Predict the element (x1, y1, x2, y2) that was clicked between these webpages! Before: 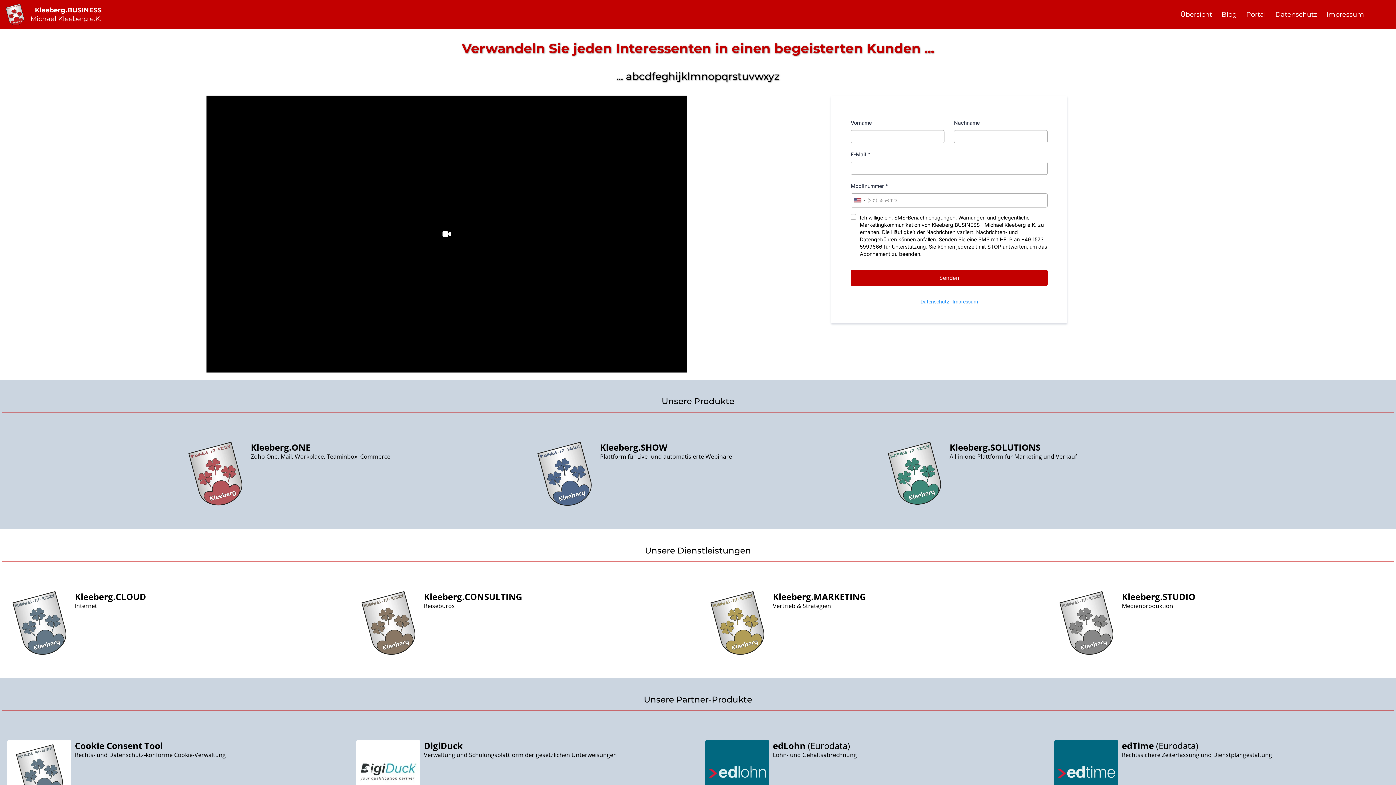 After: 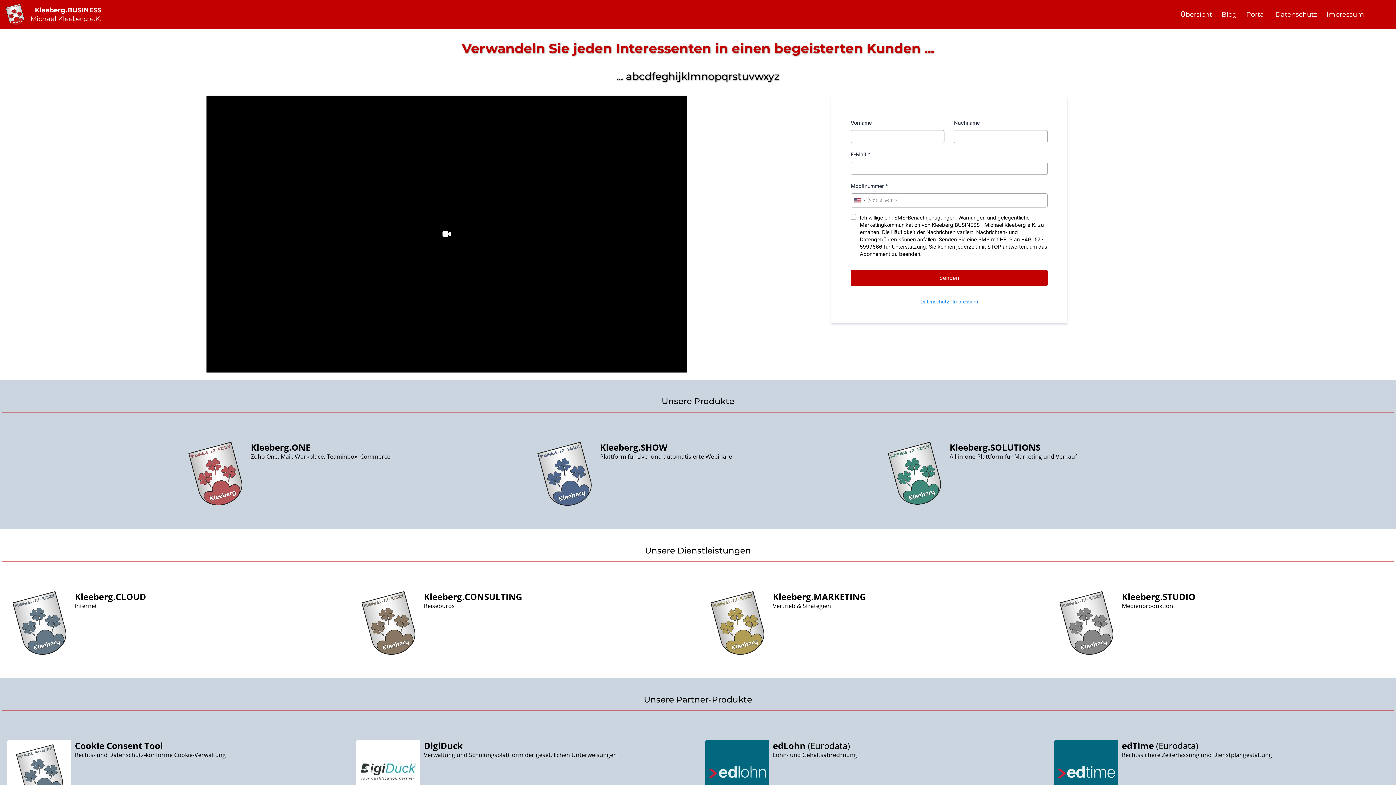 Action: bbox: (1054, 591, 1118, 655) label: https://www.kleeberg.studio